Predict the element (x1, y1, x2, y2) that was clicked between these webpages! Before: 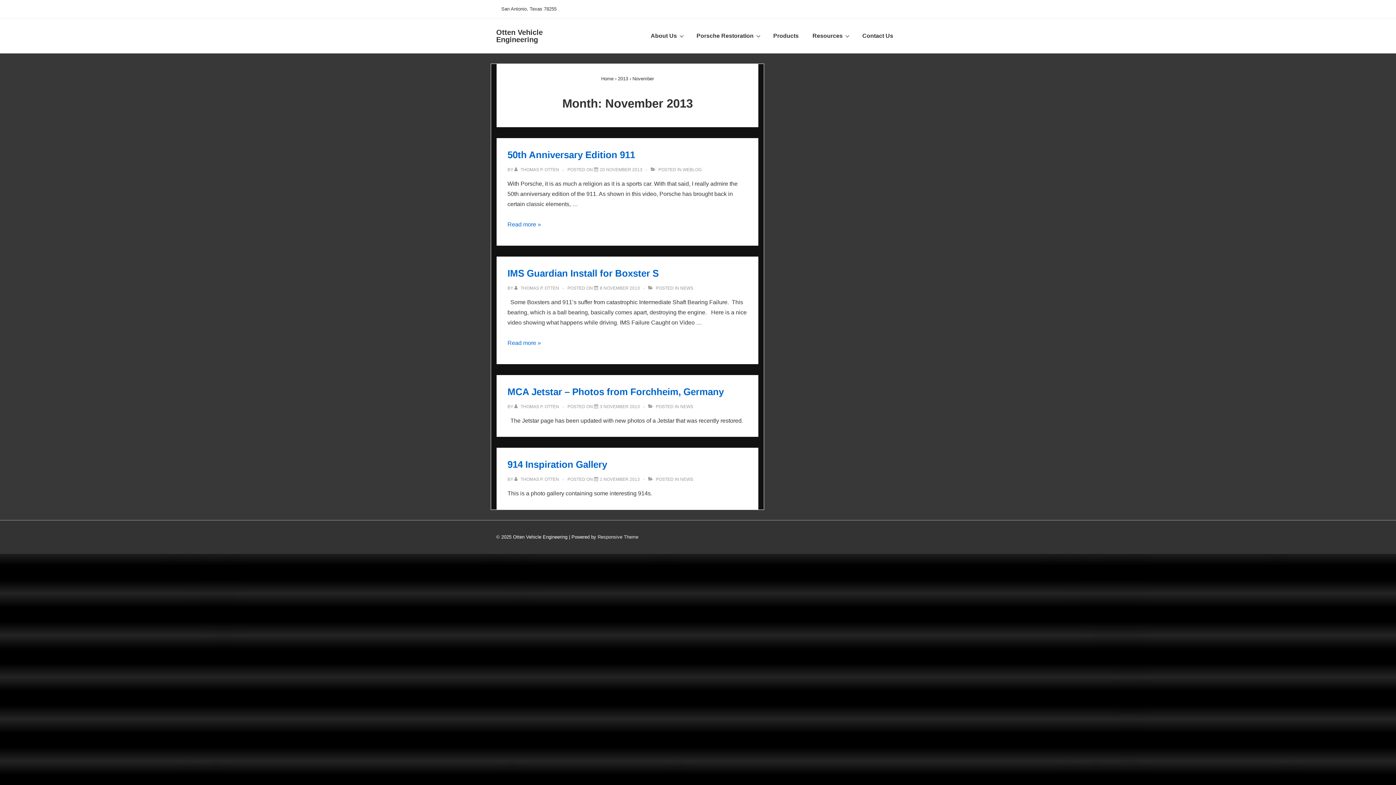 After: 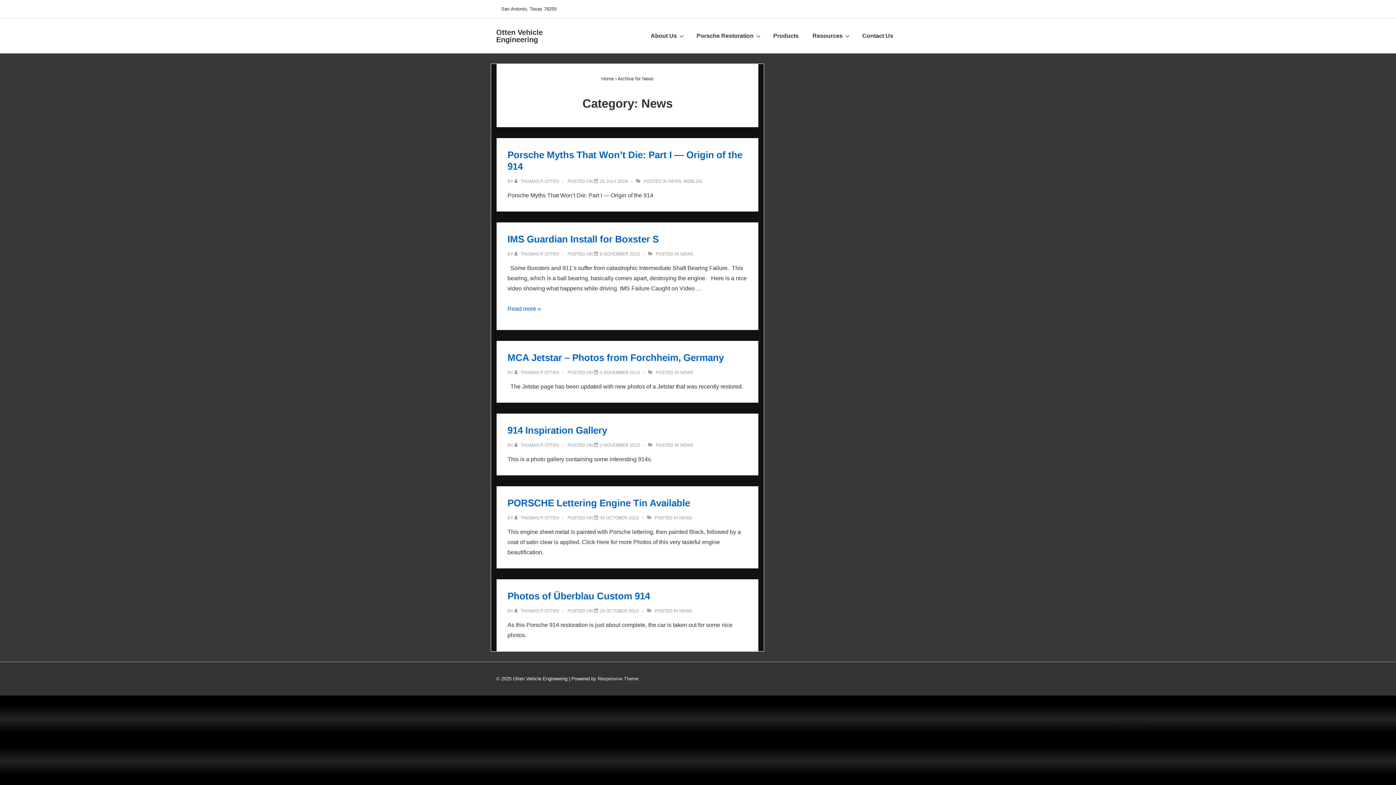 Action: bbox: (680, 404, 693, 409) label: NEWS